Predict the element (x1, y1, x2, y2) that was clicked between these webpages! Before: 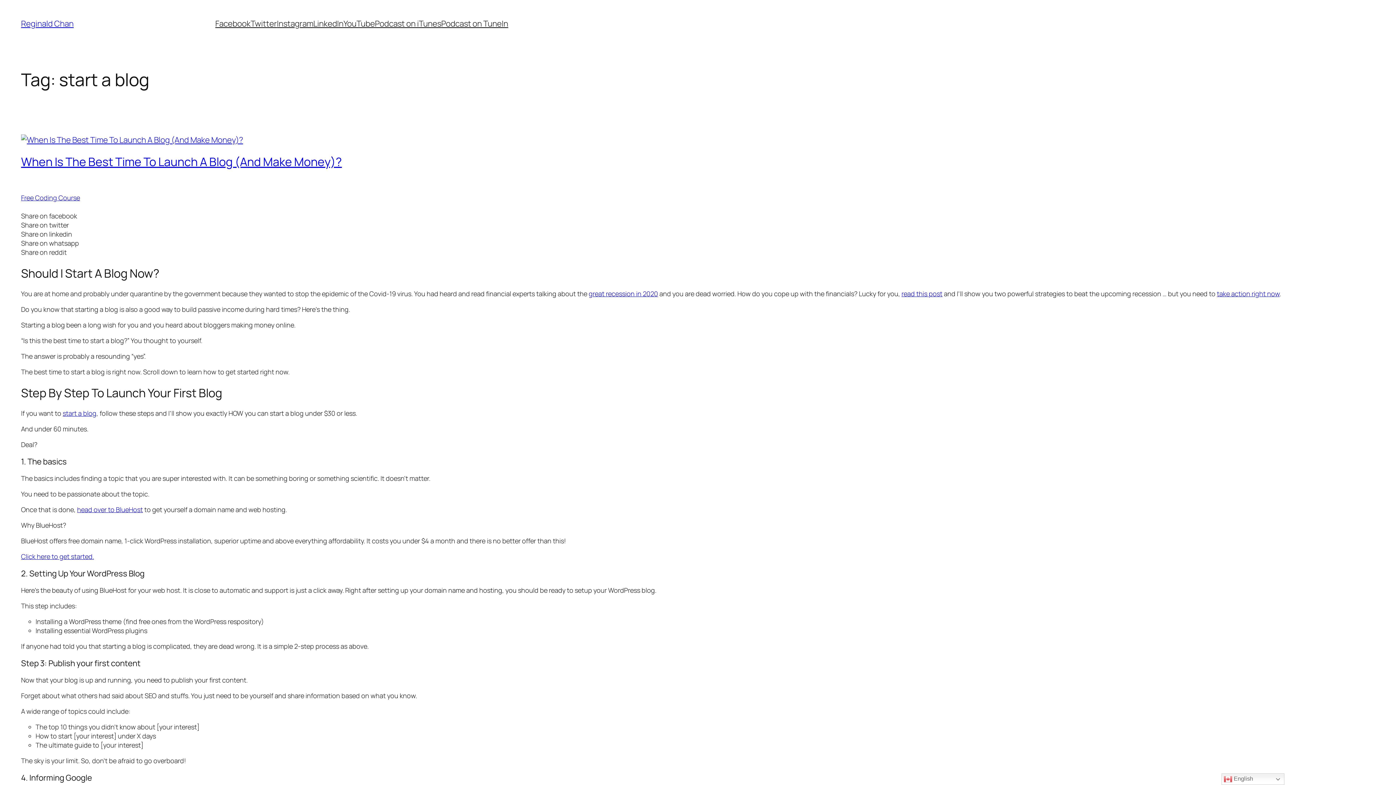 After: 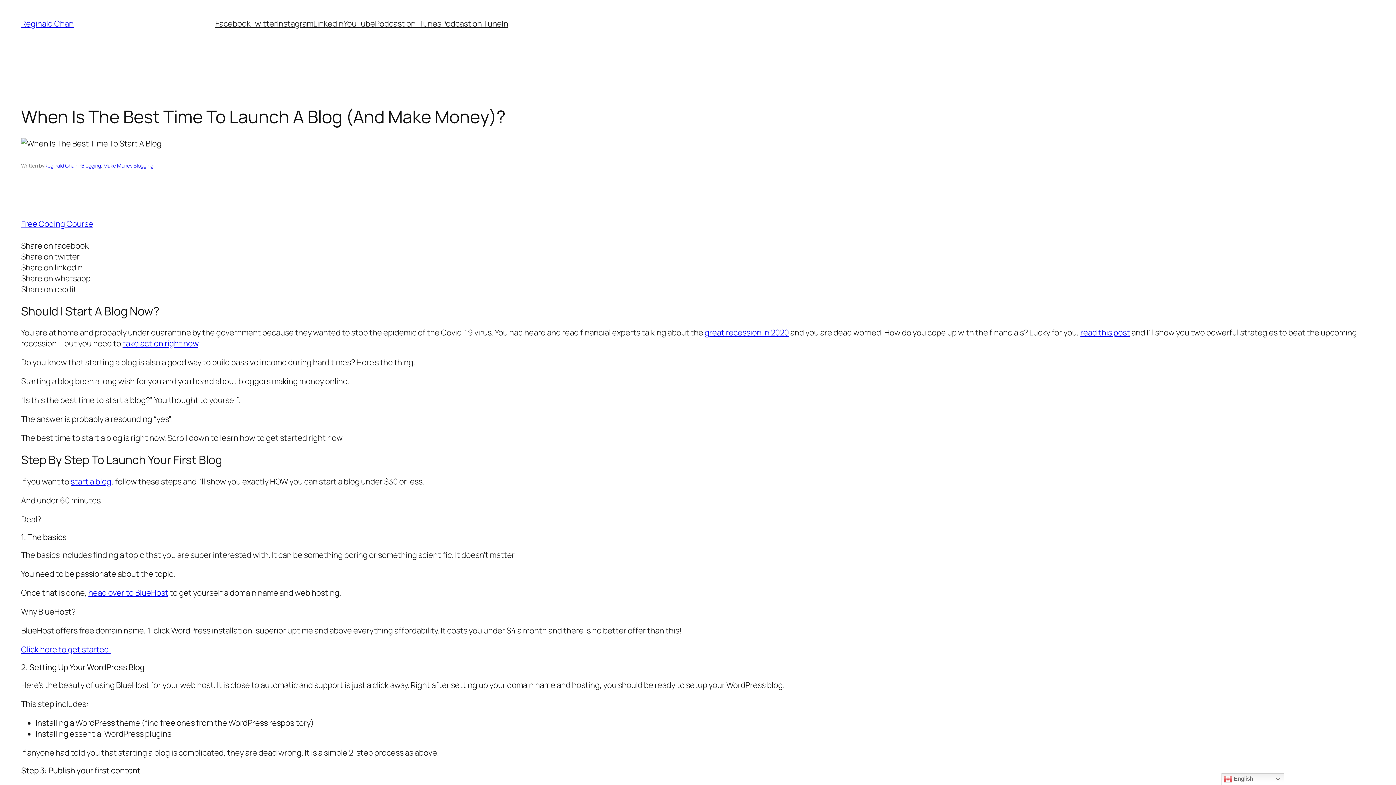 Action: bbox: (21, 153, 341, 169) label: When Is The Best Time To Launch A Blog (And Make Money)?